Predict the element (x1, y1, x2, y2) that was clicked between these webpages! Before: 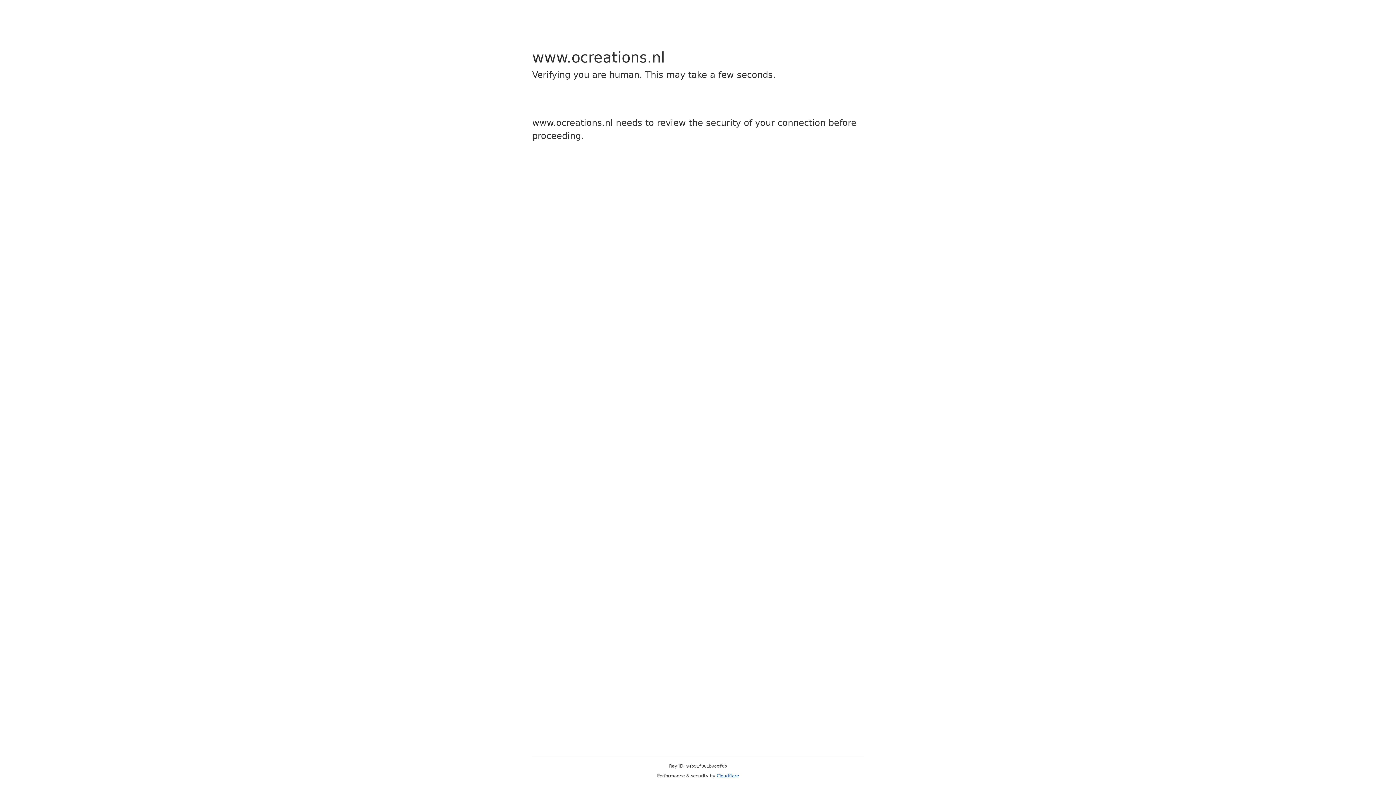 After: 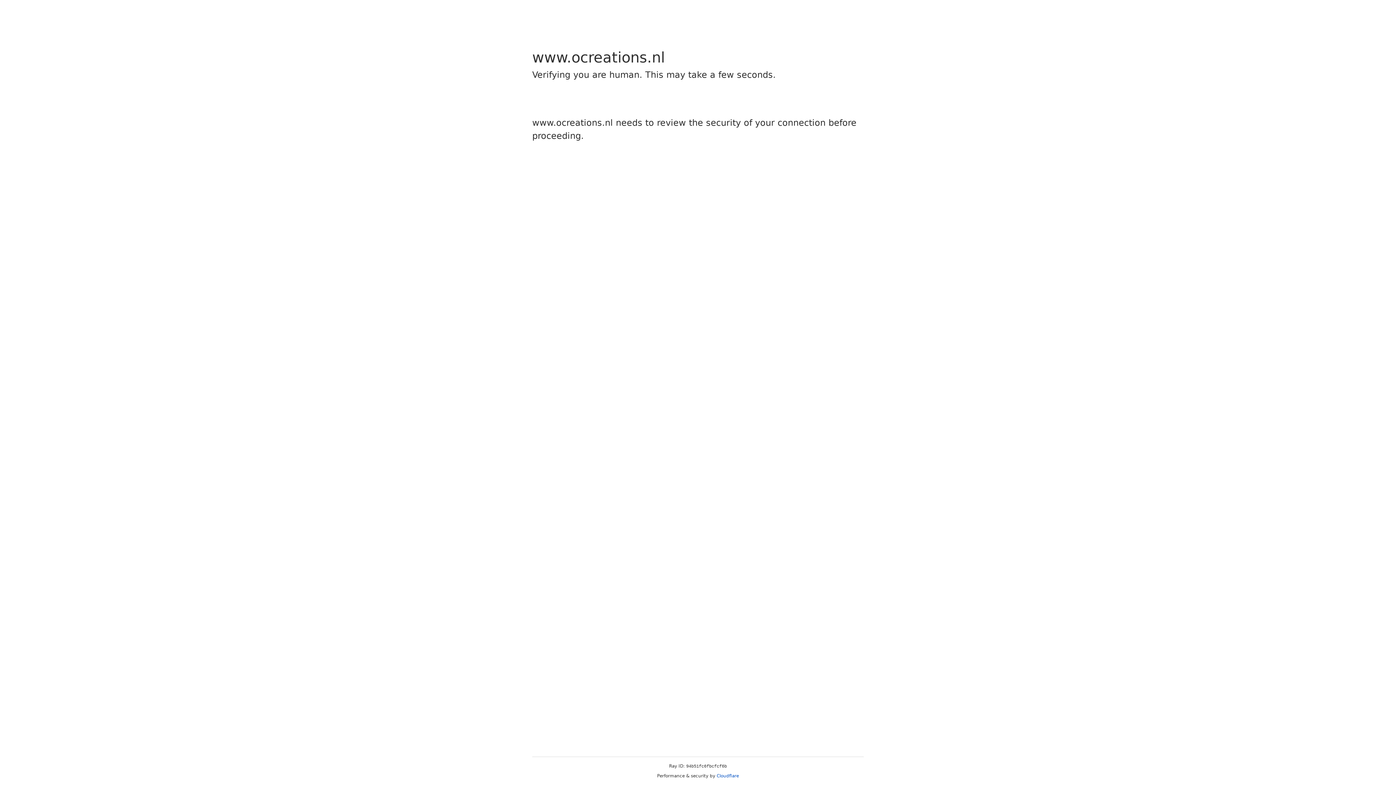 Action: label: Cloudflare bbox: (716, 773, 739, 778)